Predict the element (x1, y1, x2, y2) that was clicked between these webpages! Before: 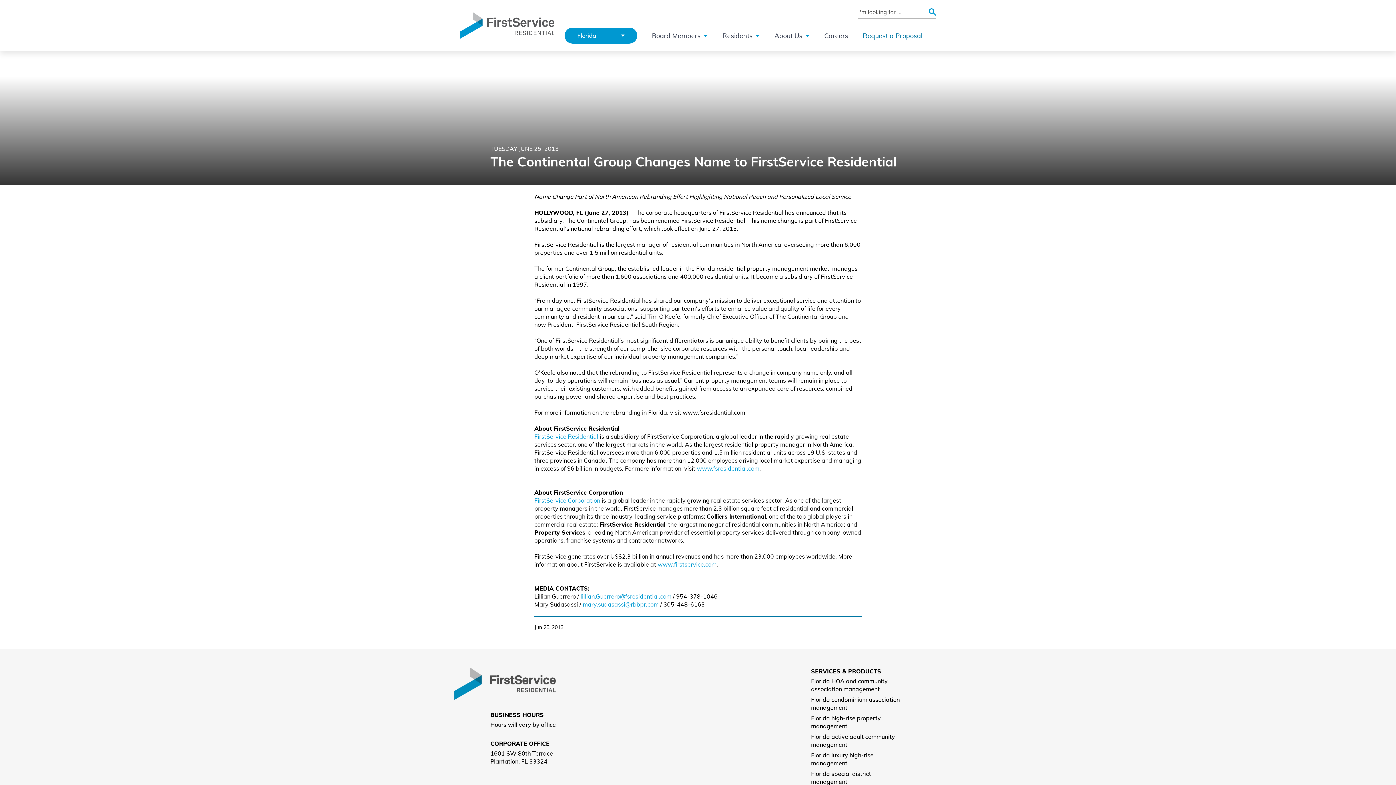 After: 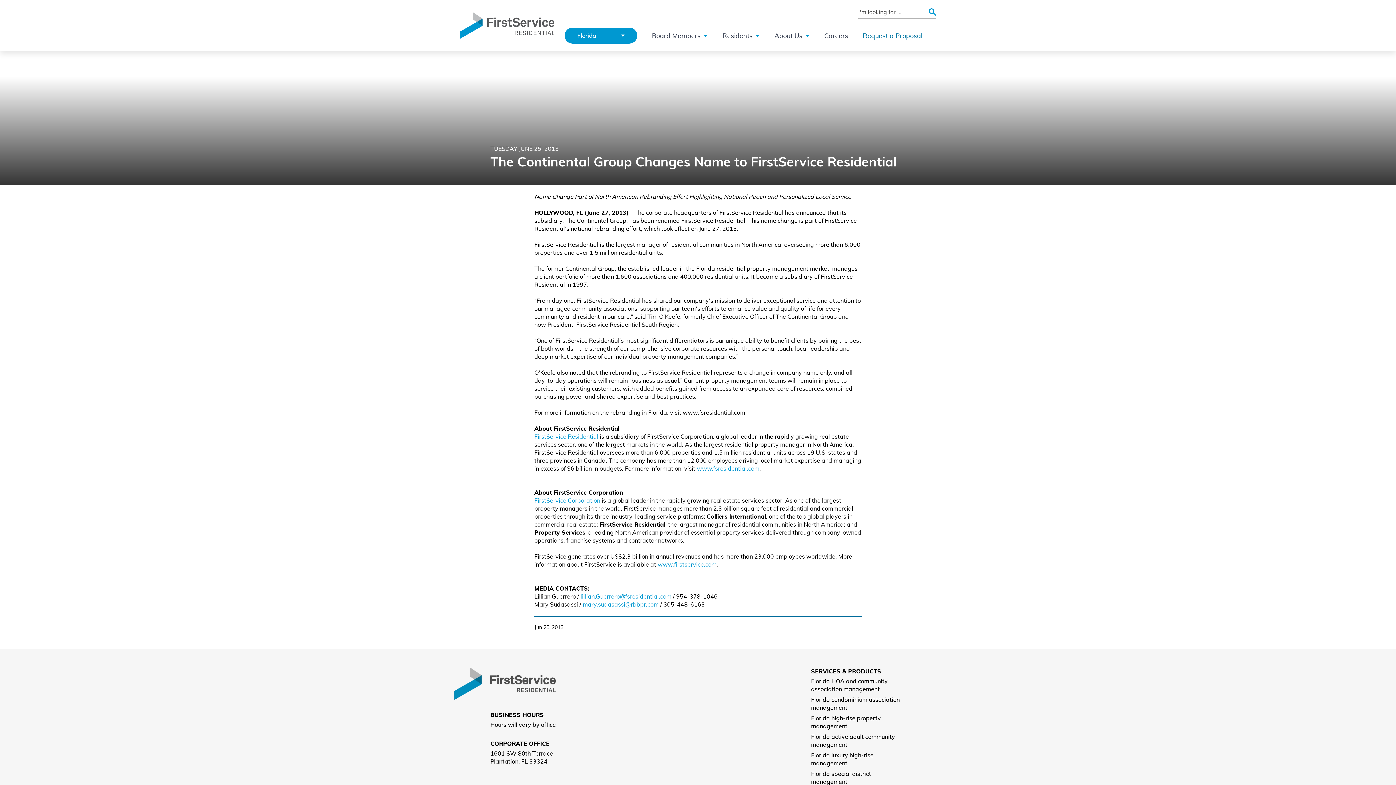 Action: label: lillian.Guerrero@fsresidential.com bbox: (580, 593, 671, 600)